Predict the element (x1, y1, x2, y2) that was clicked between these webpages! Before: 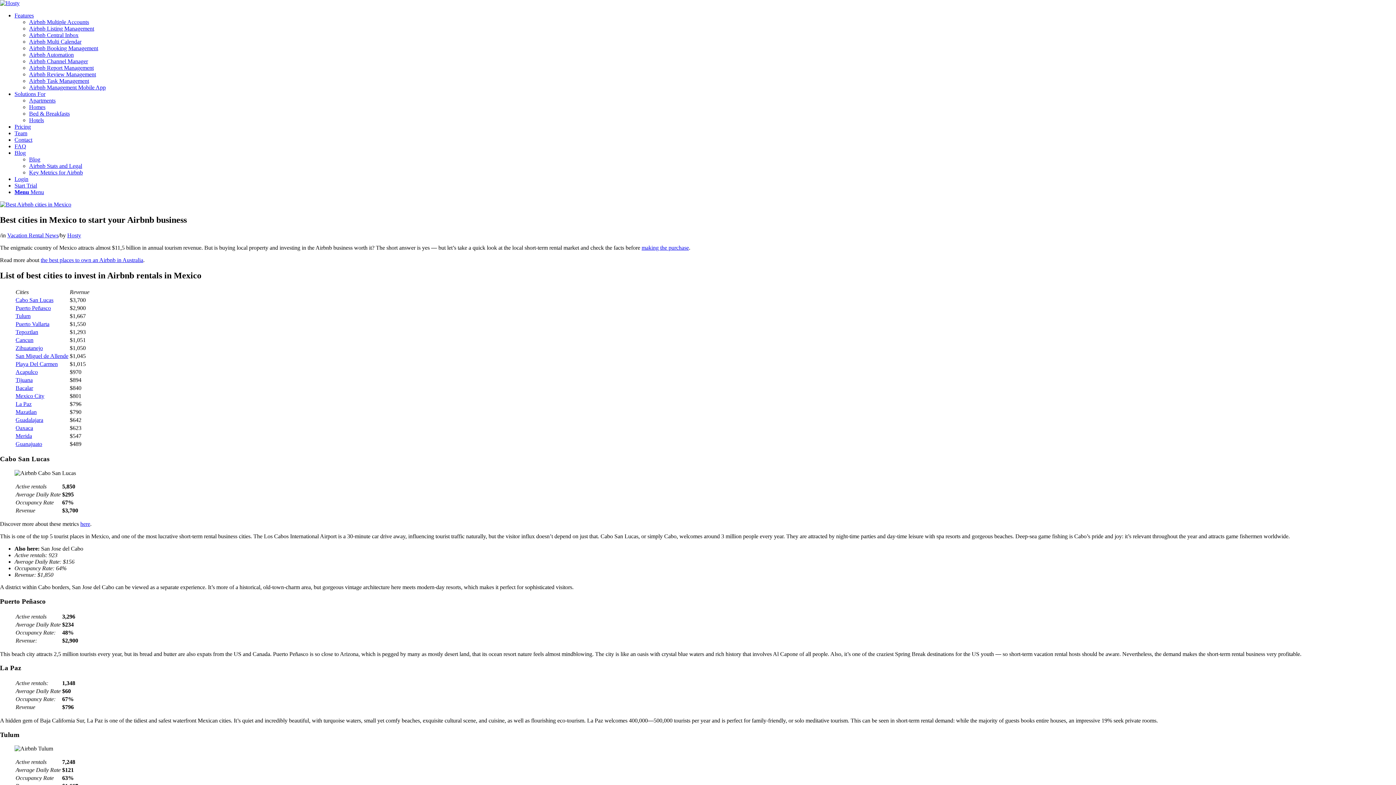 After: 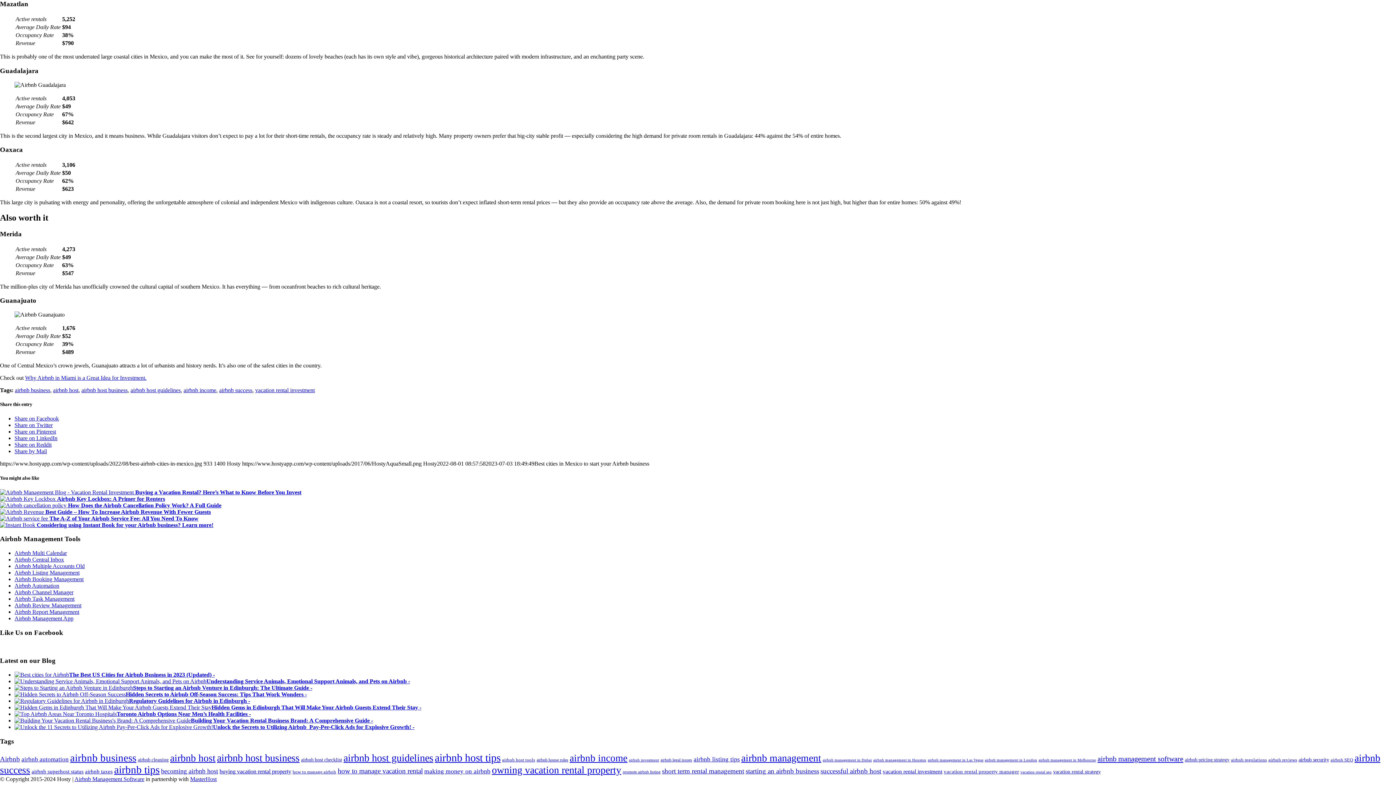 Action: bbox: (15, 408, 36, 415) label: Mazatlan